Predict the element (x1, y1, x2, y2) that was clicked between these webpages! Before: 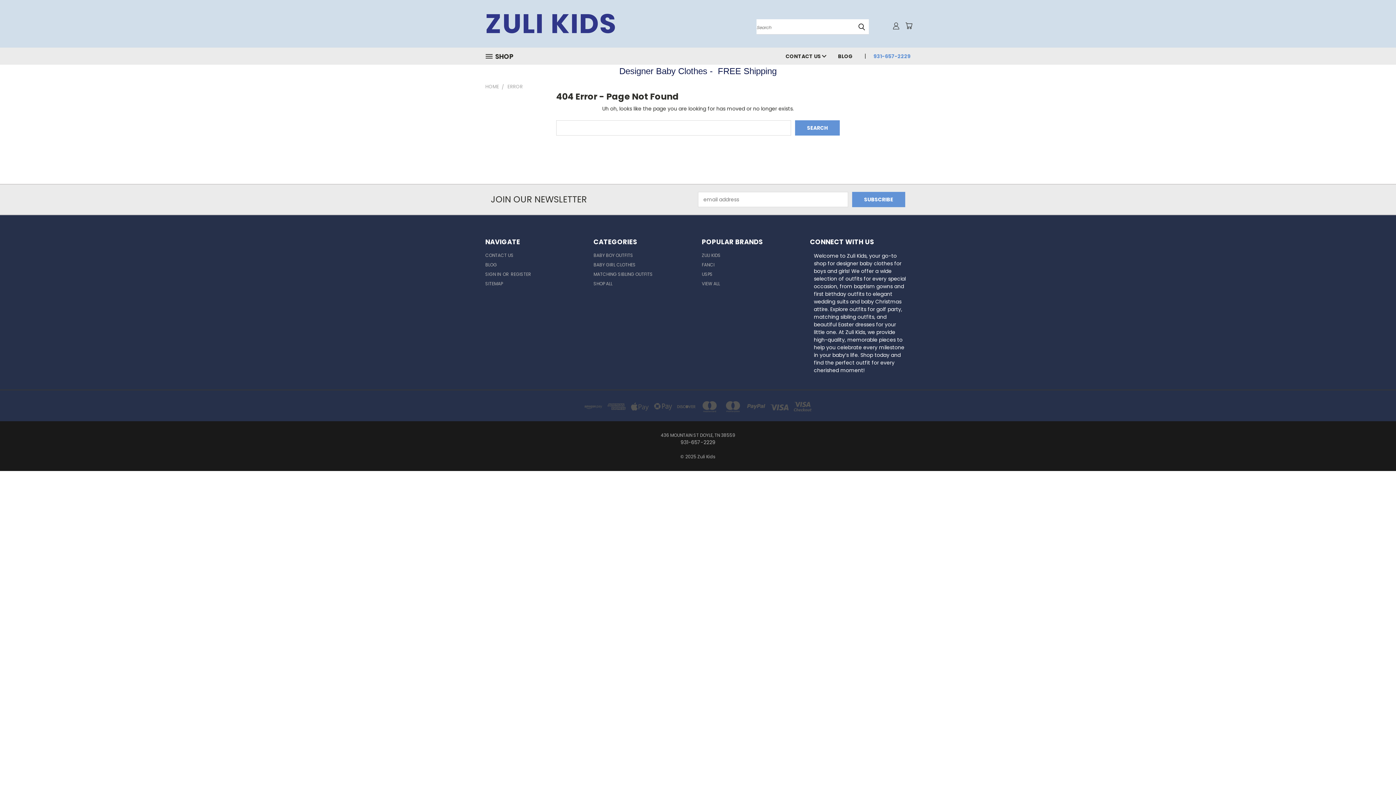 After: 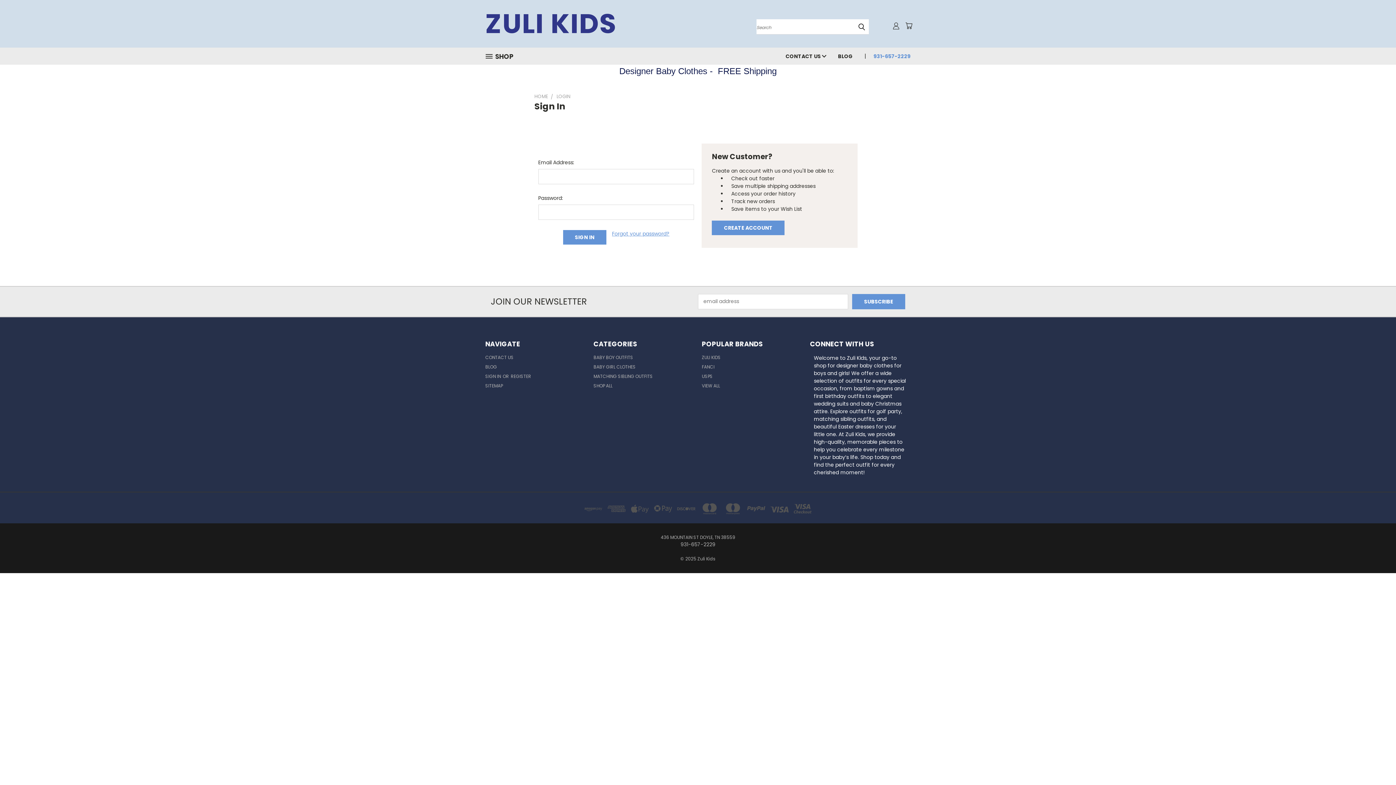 Action: bbox: (892, 22, 900, 29)